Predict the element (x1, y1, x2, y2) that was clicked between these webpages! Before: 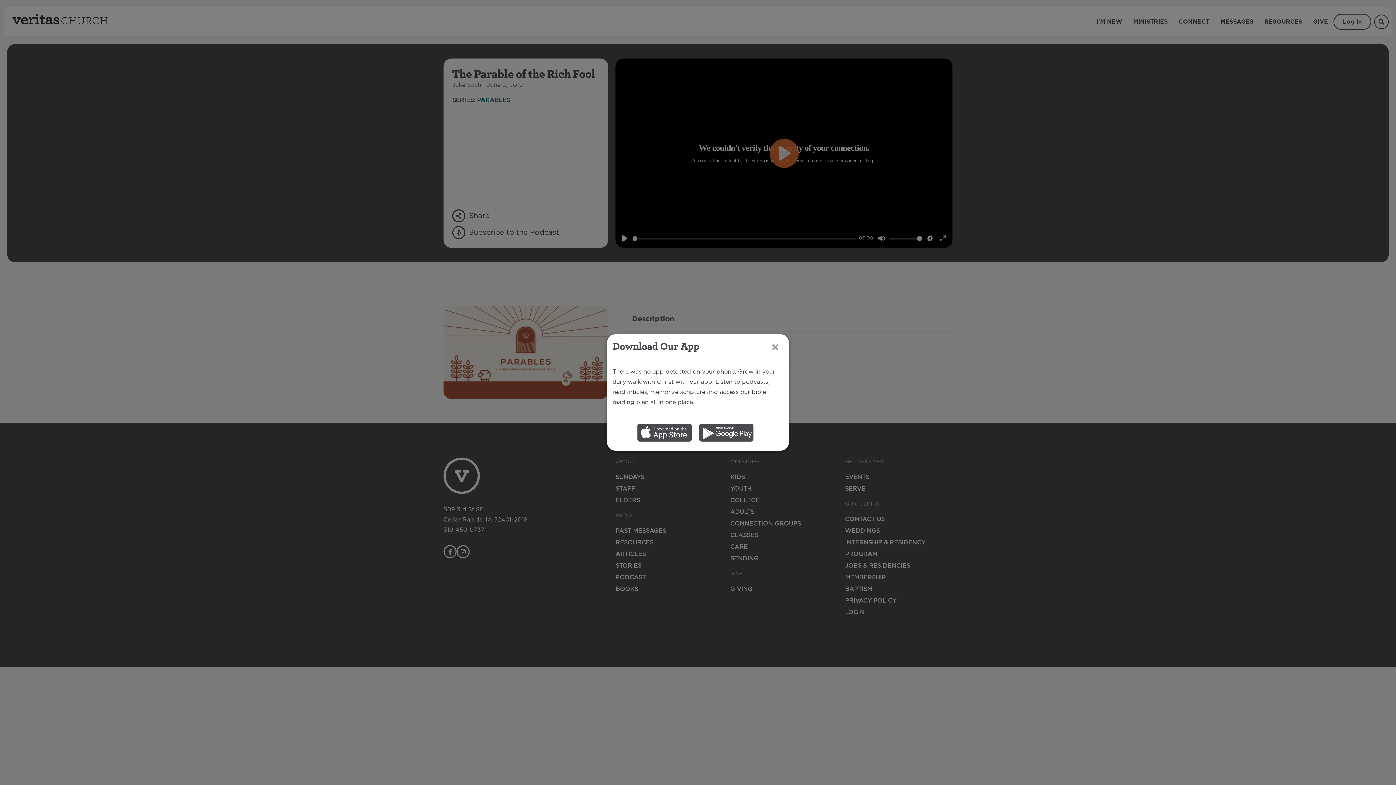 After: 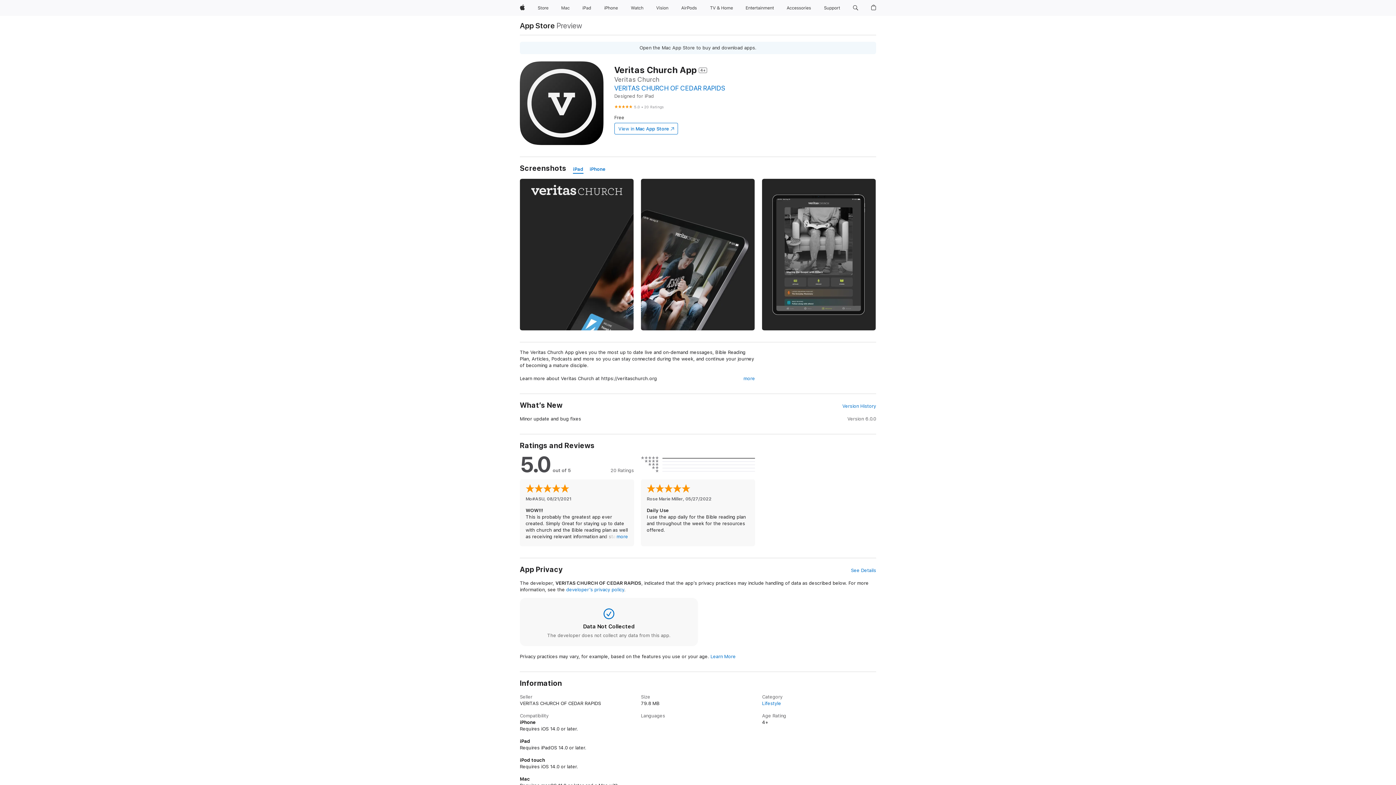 Action: bbox: (637, 423, 697, 441)